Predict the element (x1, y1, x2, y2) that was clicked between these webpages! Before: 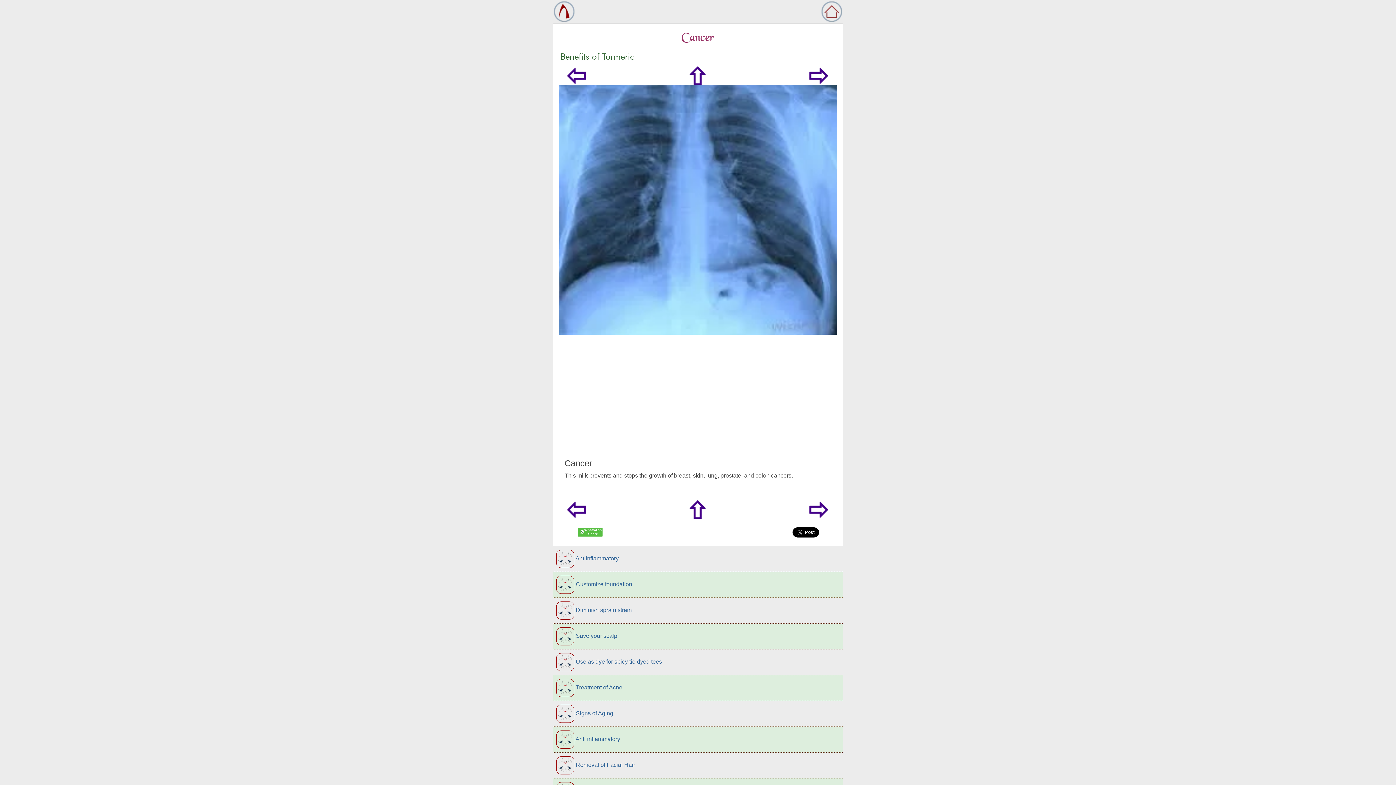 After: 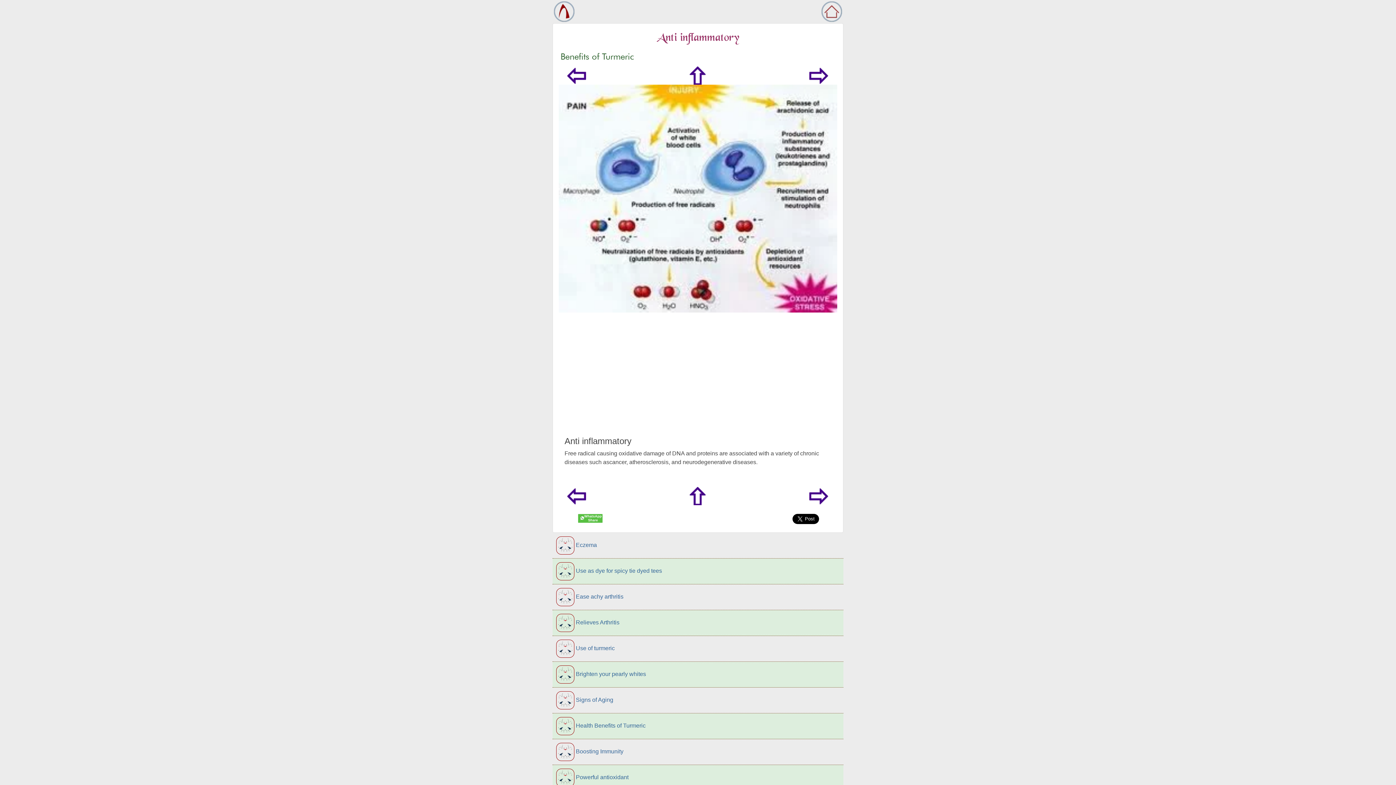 Action: bbox: (552, 727, 843, 753) label:  Anti inflammatory